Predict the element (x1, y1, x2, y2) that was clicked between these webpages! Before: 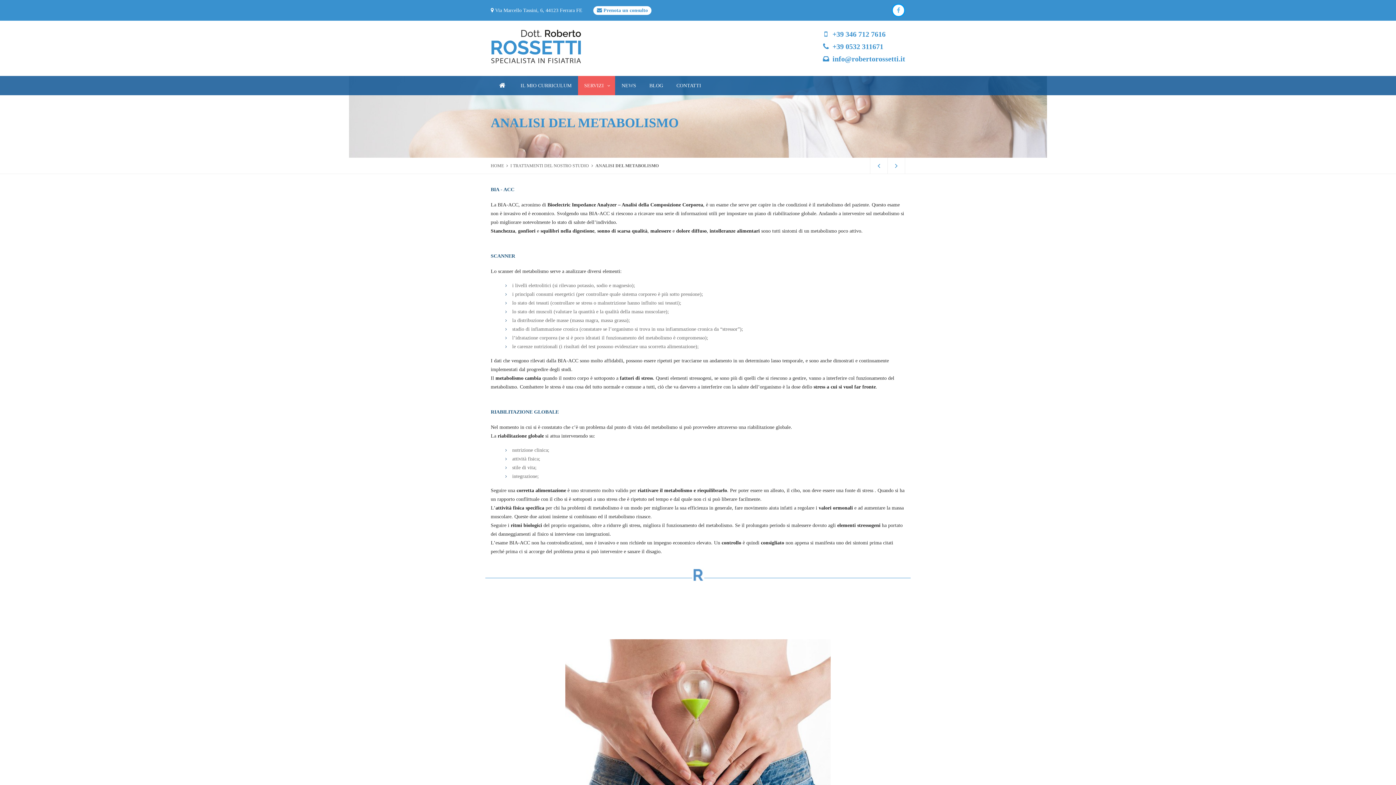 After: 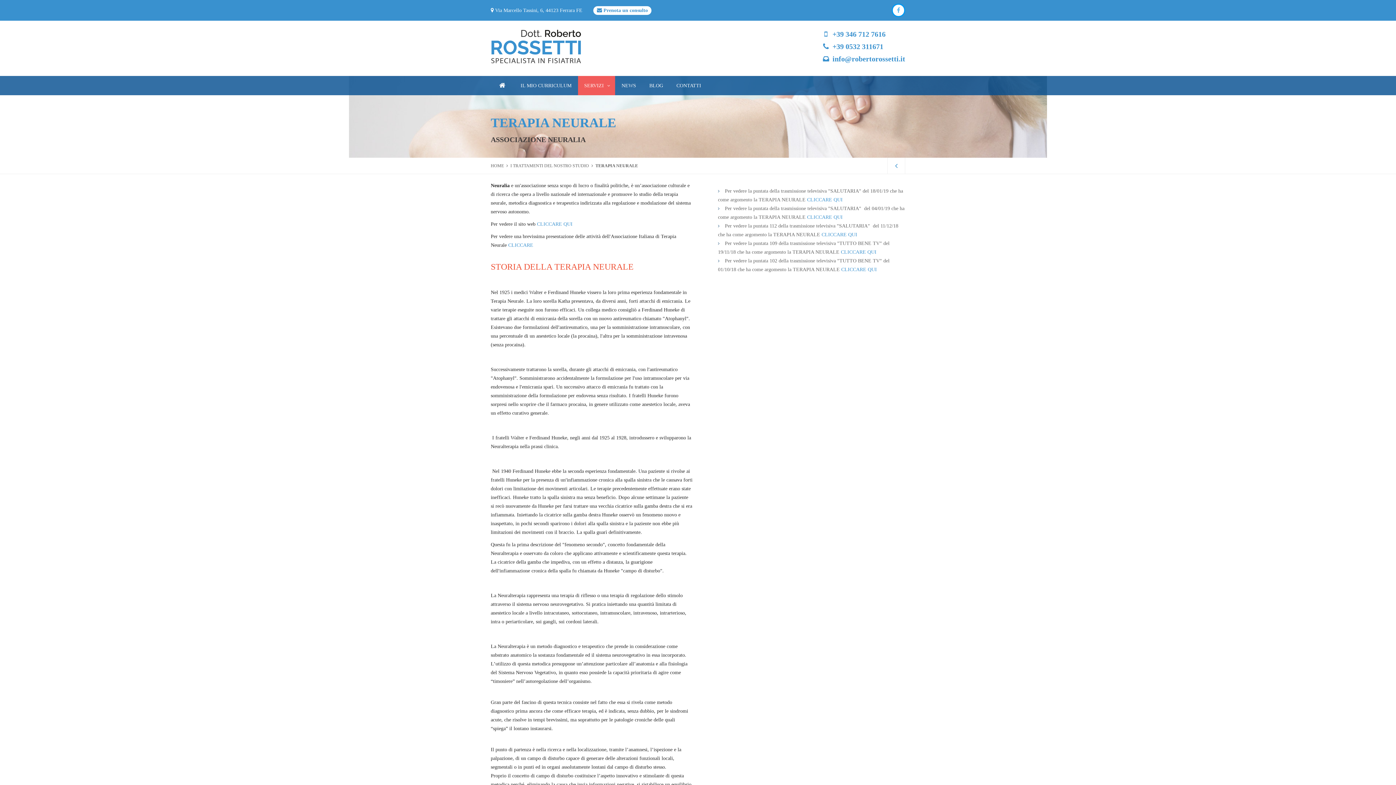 Action: bbox: (888, 157, 905, 173)